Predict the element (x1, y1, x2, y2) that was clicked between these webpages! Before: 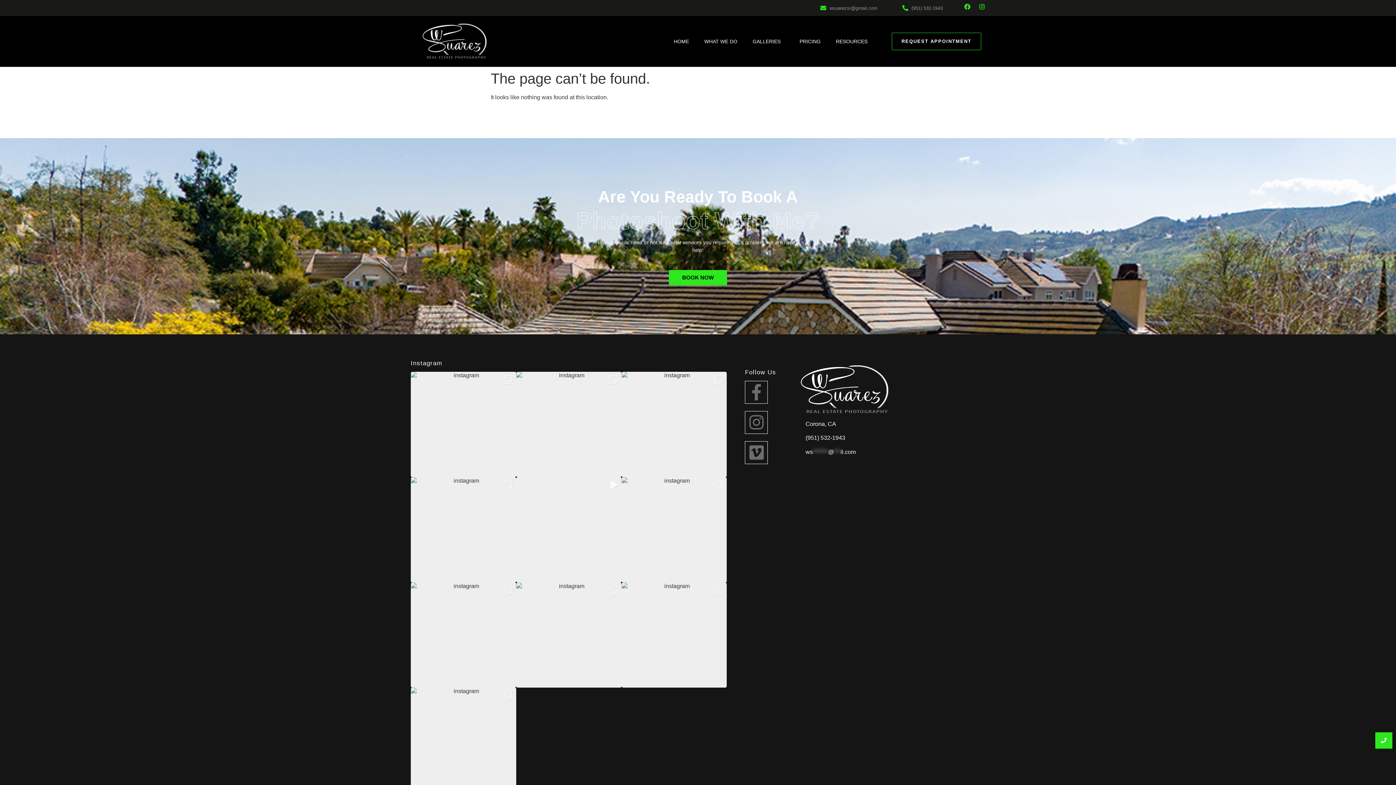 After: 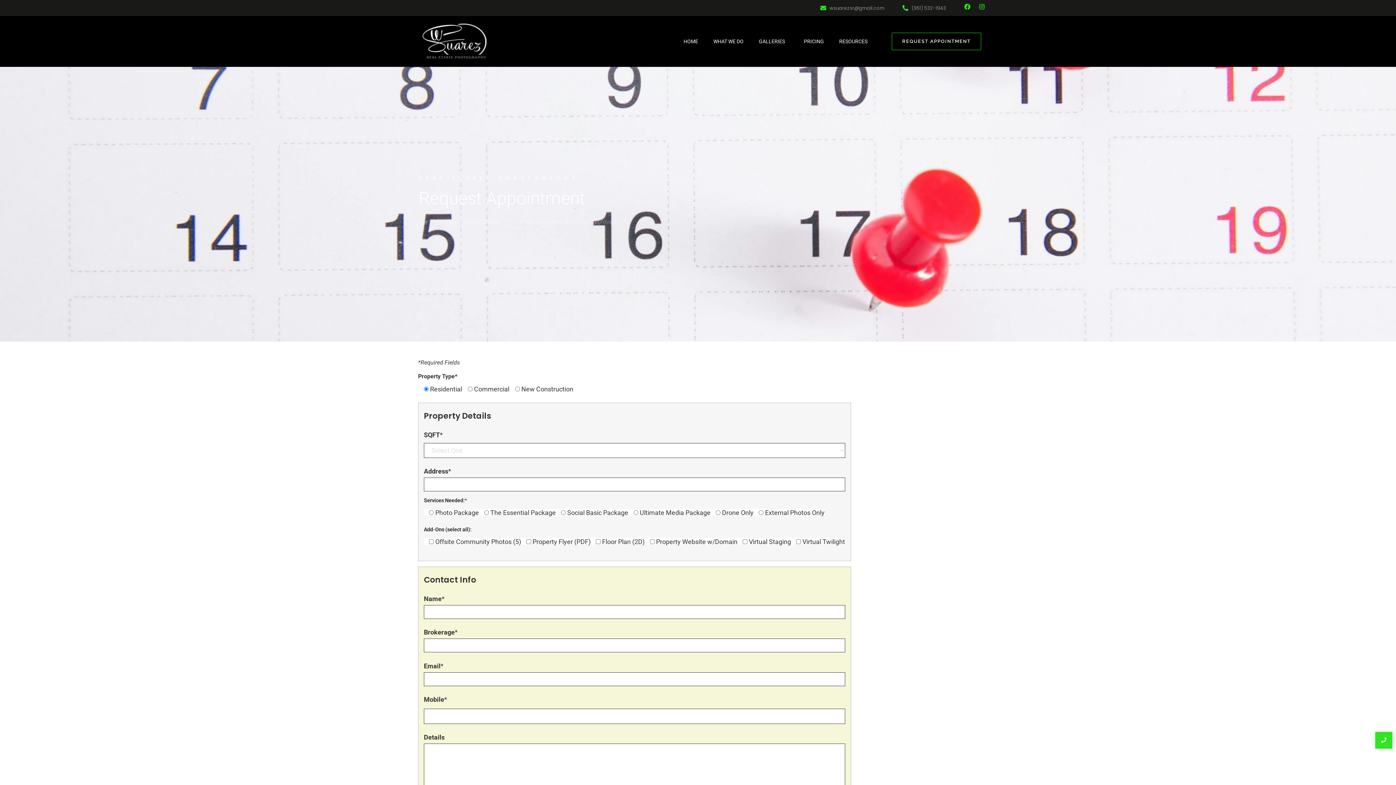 Action: label: BOOK NOW bbox: (669, 270, 727, 285)